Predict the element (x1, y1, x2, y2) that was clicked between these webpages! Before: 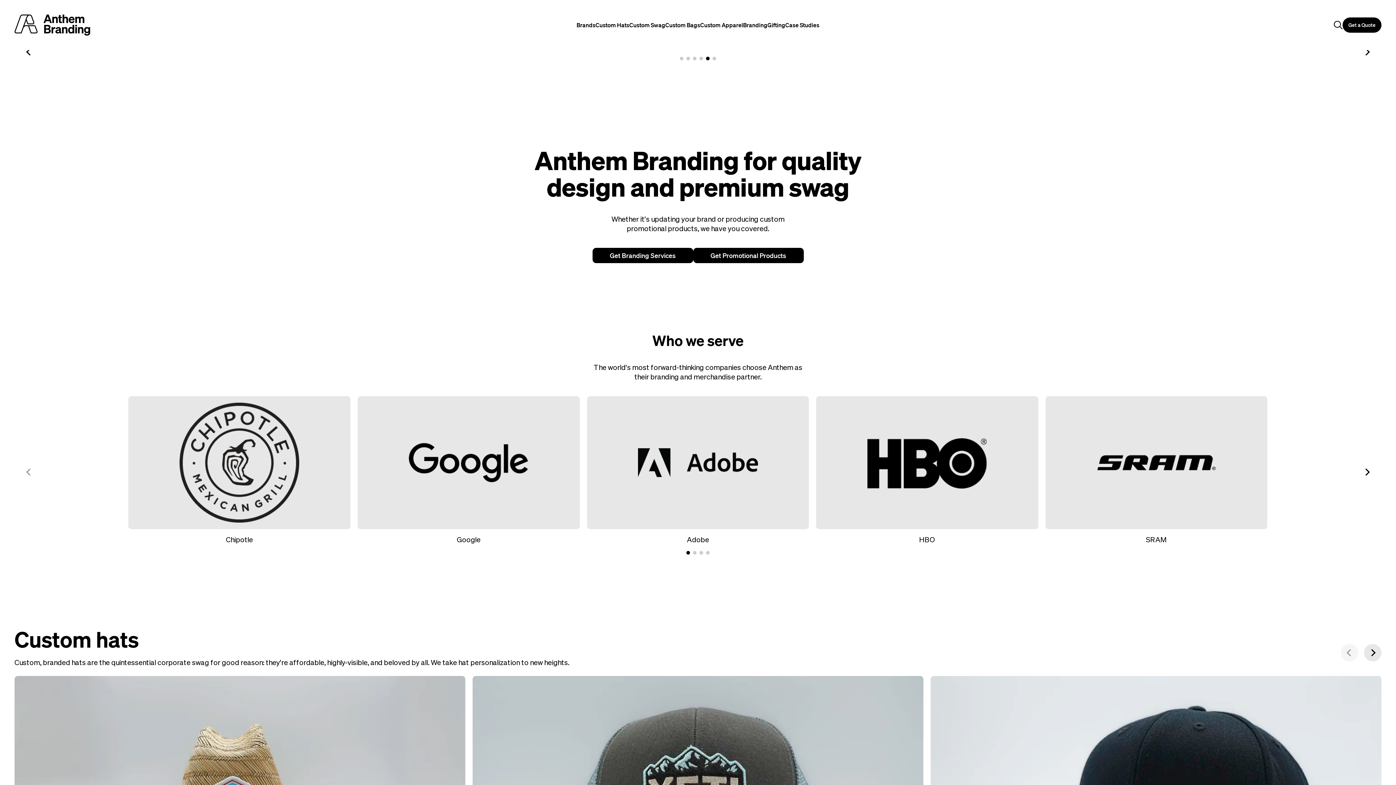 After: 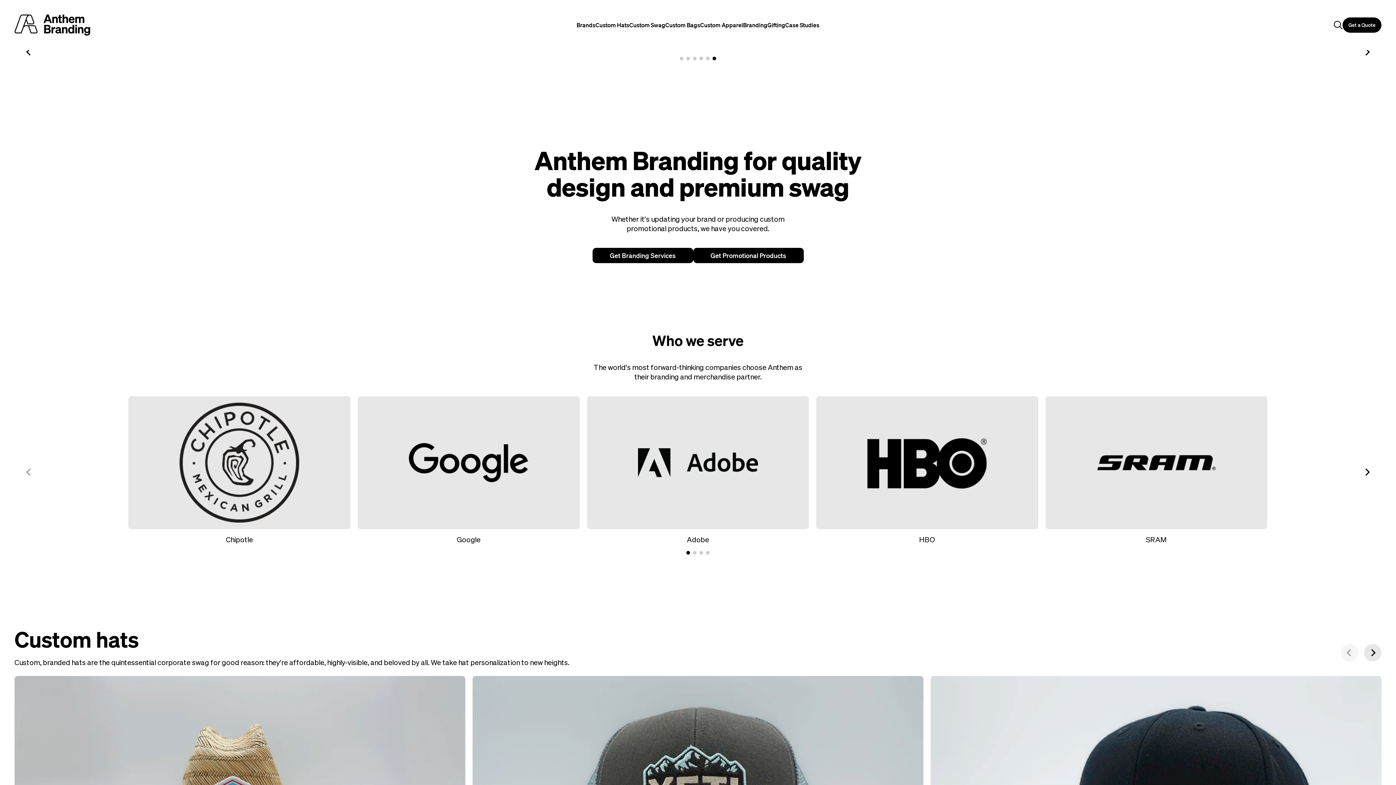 Action: bbox: (14, 14, 90, 35)